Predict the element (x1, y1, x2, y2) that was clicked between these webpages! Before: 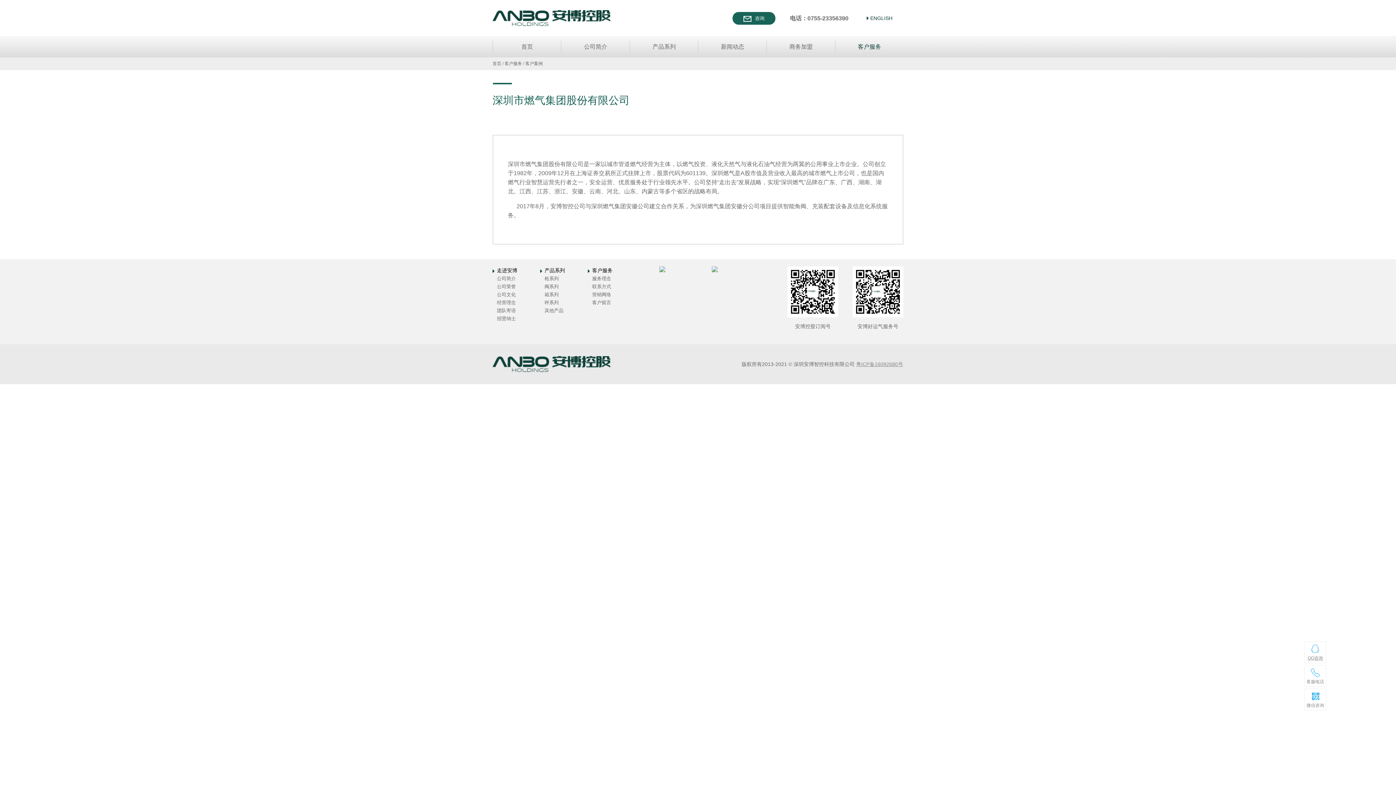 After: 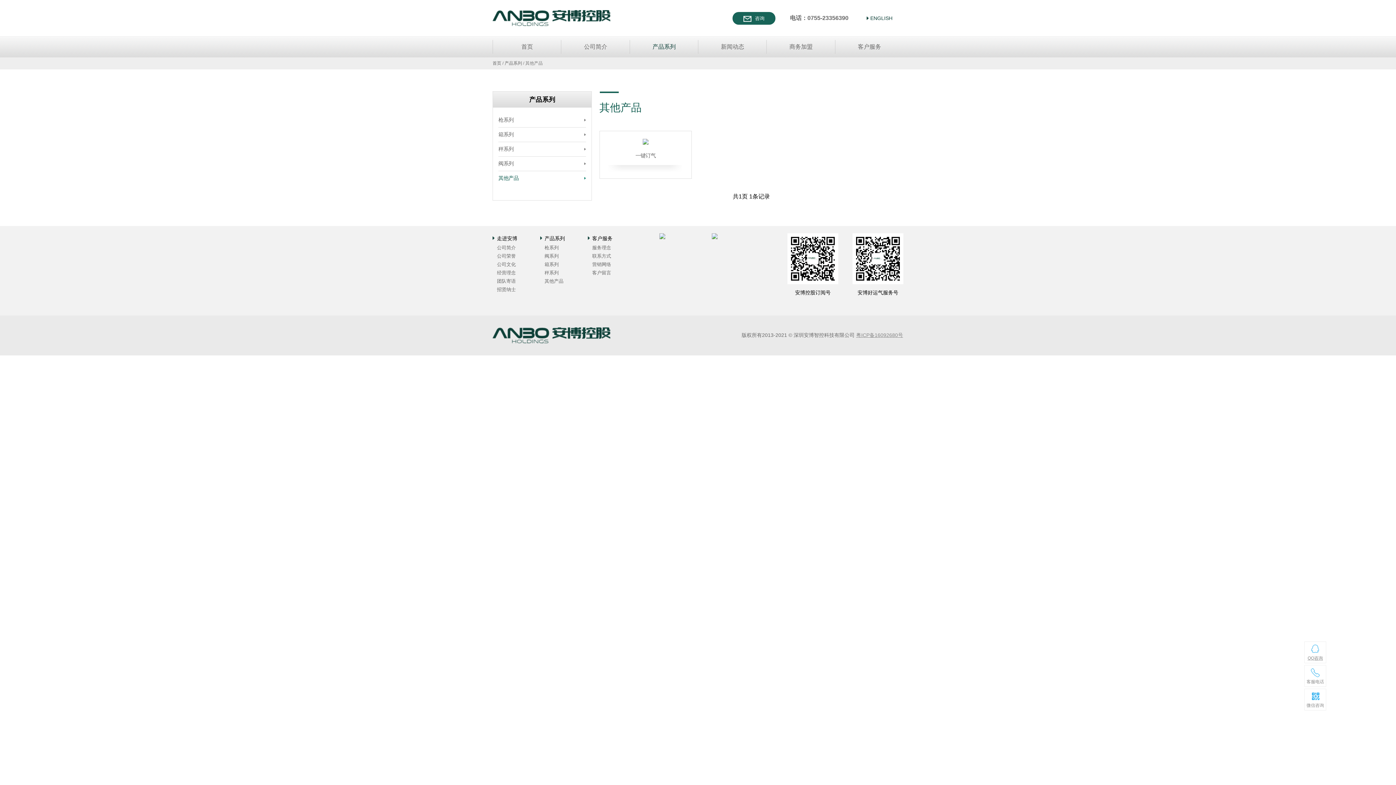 Action: label: 其他产品 bbox: (544, 308, 563, 313)